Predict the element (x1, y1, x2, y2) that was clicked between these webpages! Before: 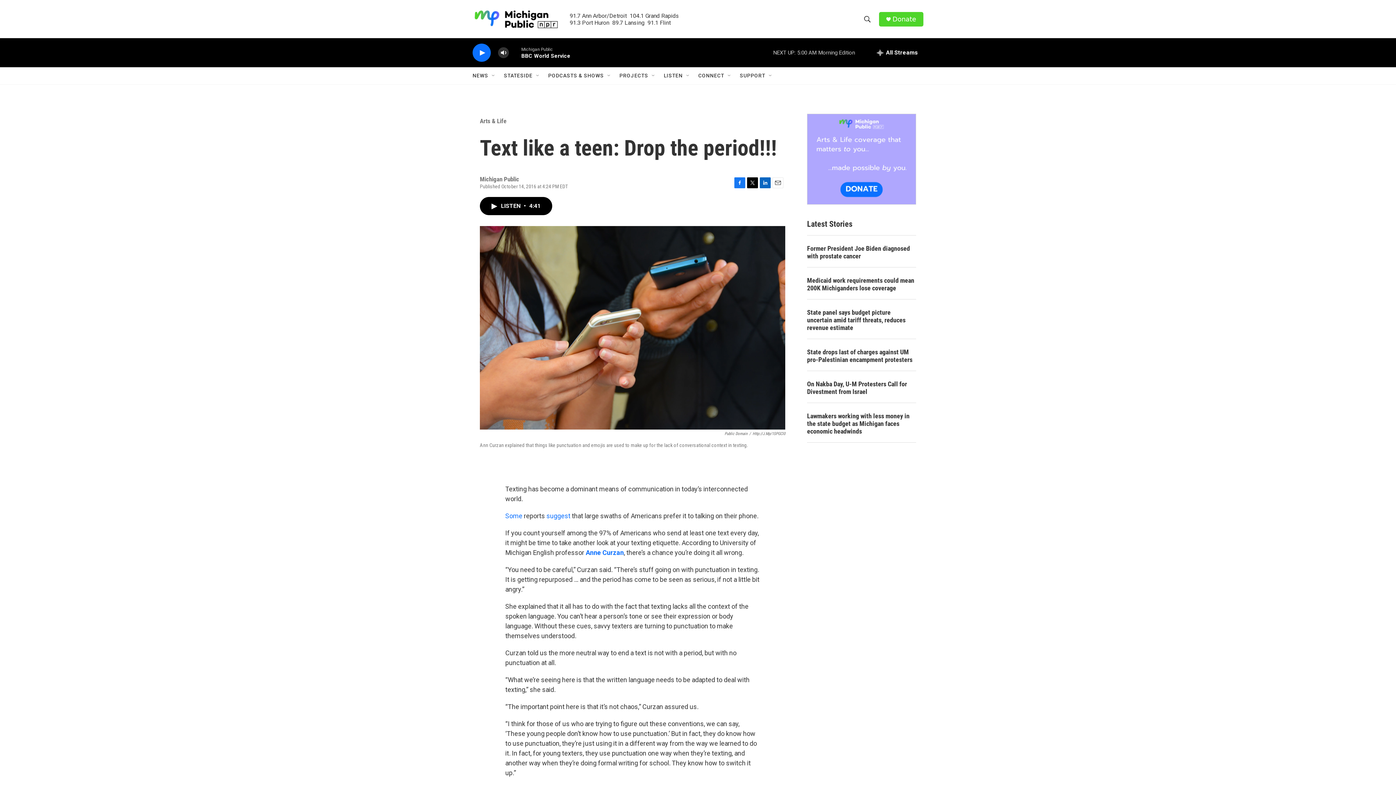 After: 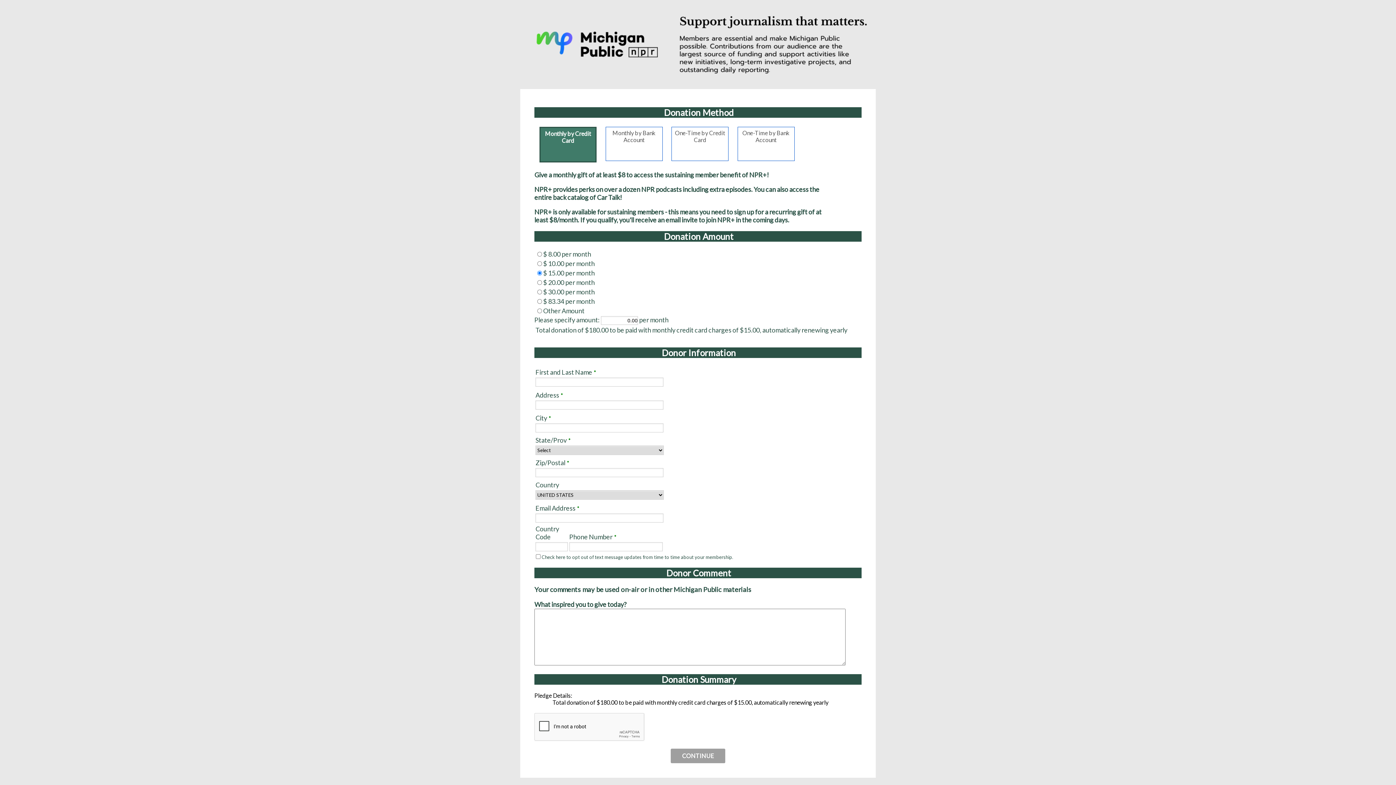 Action: bbox: (807, 114, 916, 204)